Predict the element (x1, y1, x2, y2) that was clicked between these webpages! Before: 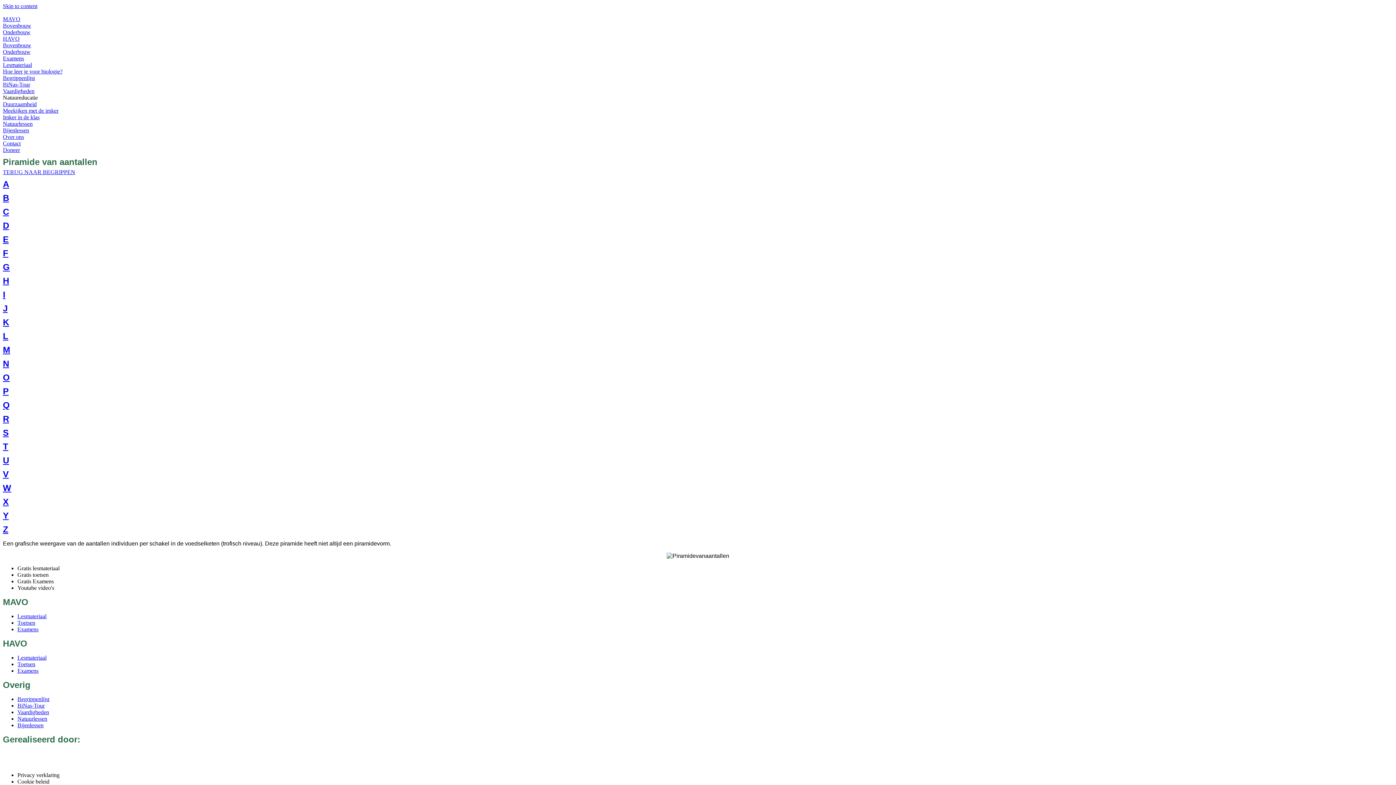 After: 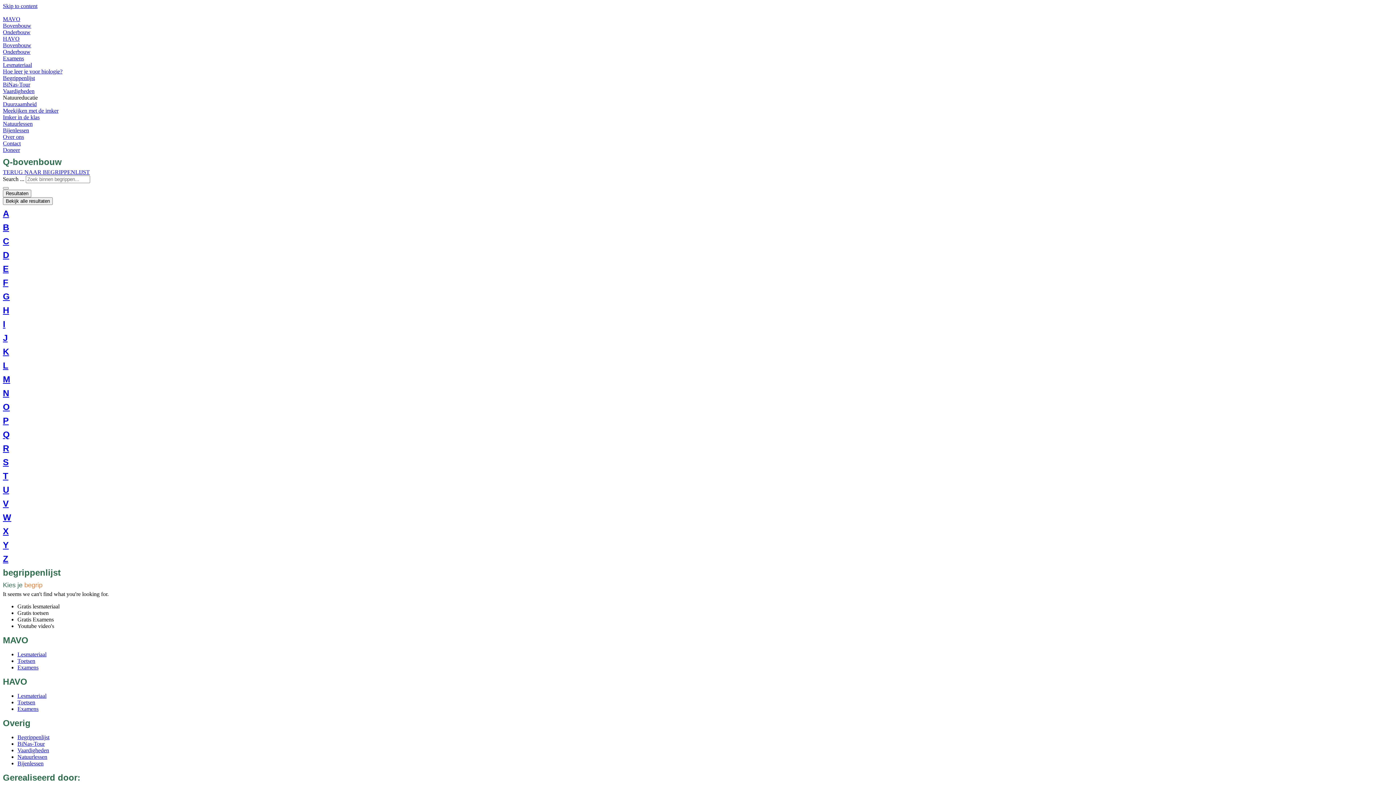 Action: bbox: (2, 400, 9, 410) label: Q